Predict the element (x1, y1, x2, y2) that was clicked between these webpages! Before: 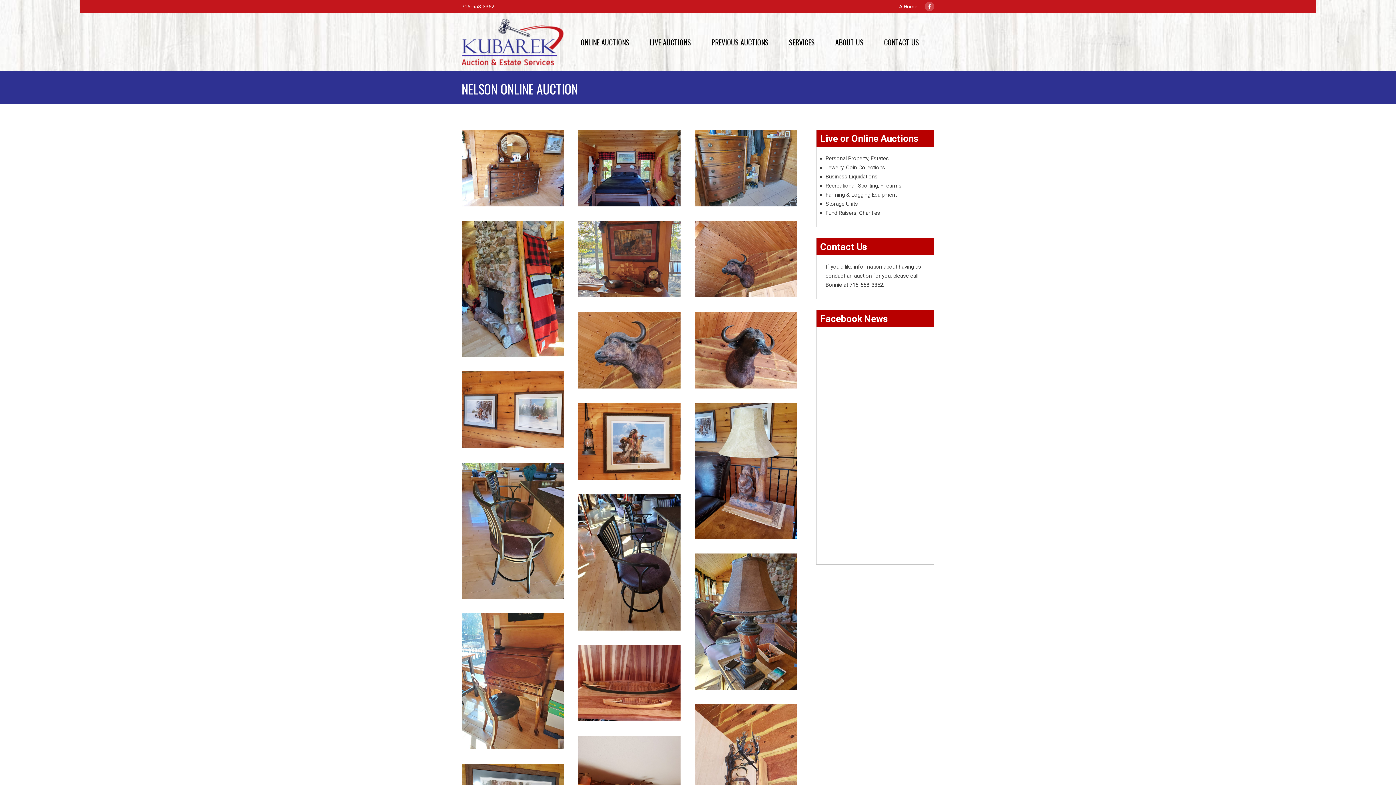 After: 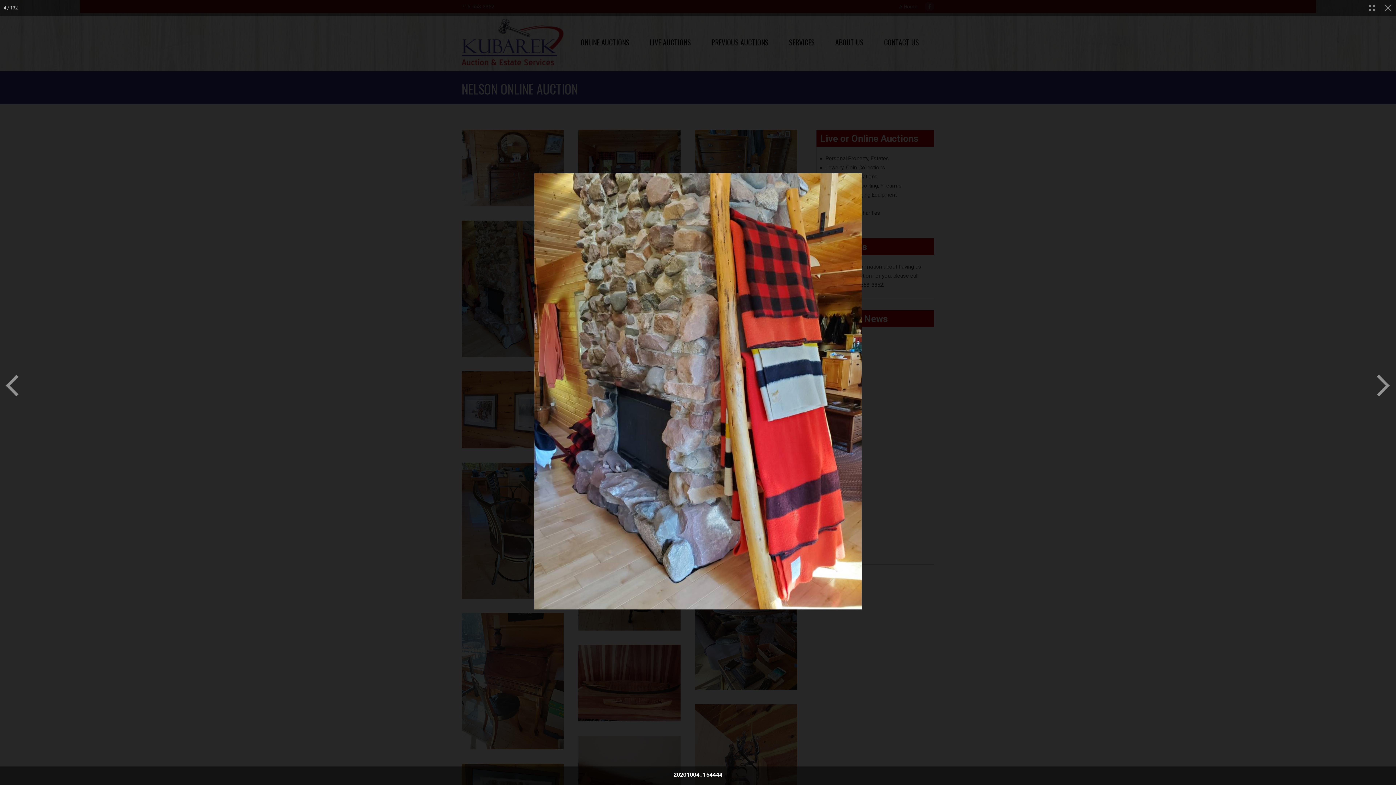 Action: bbox: (461, 220, 564, 356)